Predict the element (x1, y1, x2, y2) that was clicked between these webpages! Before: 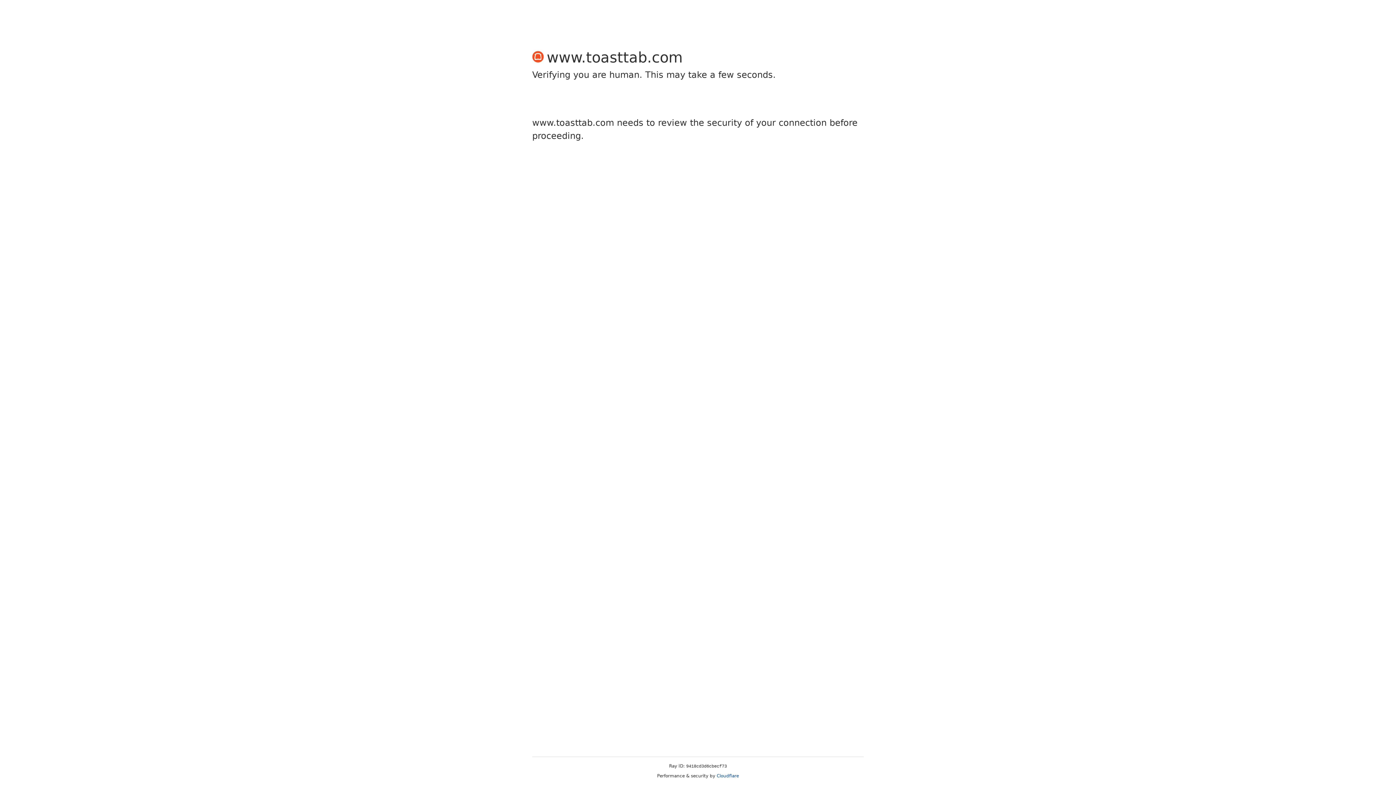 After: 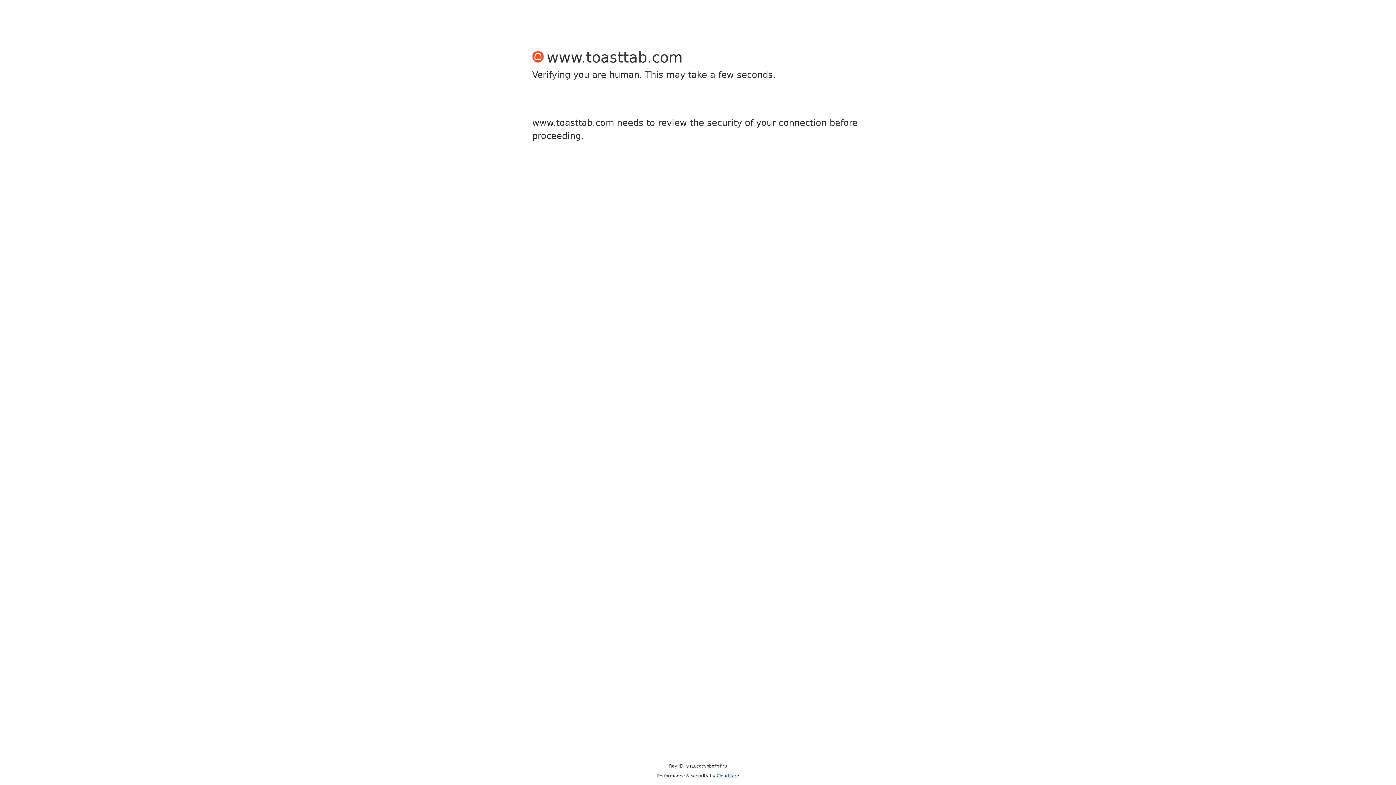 Action: label: Cloudflare bbox: (716, 773, 739, 778)